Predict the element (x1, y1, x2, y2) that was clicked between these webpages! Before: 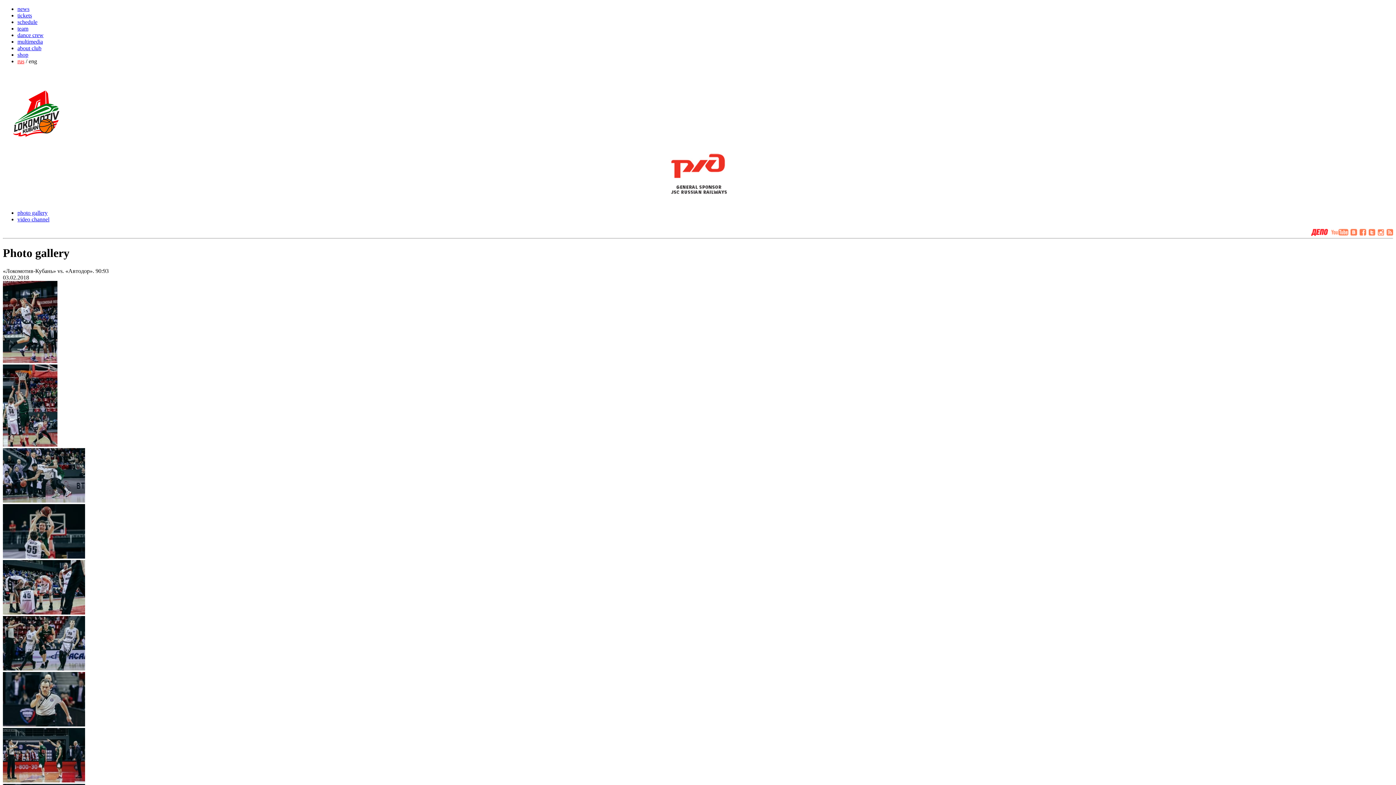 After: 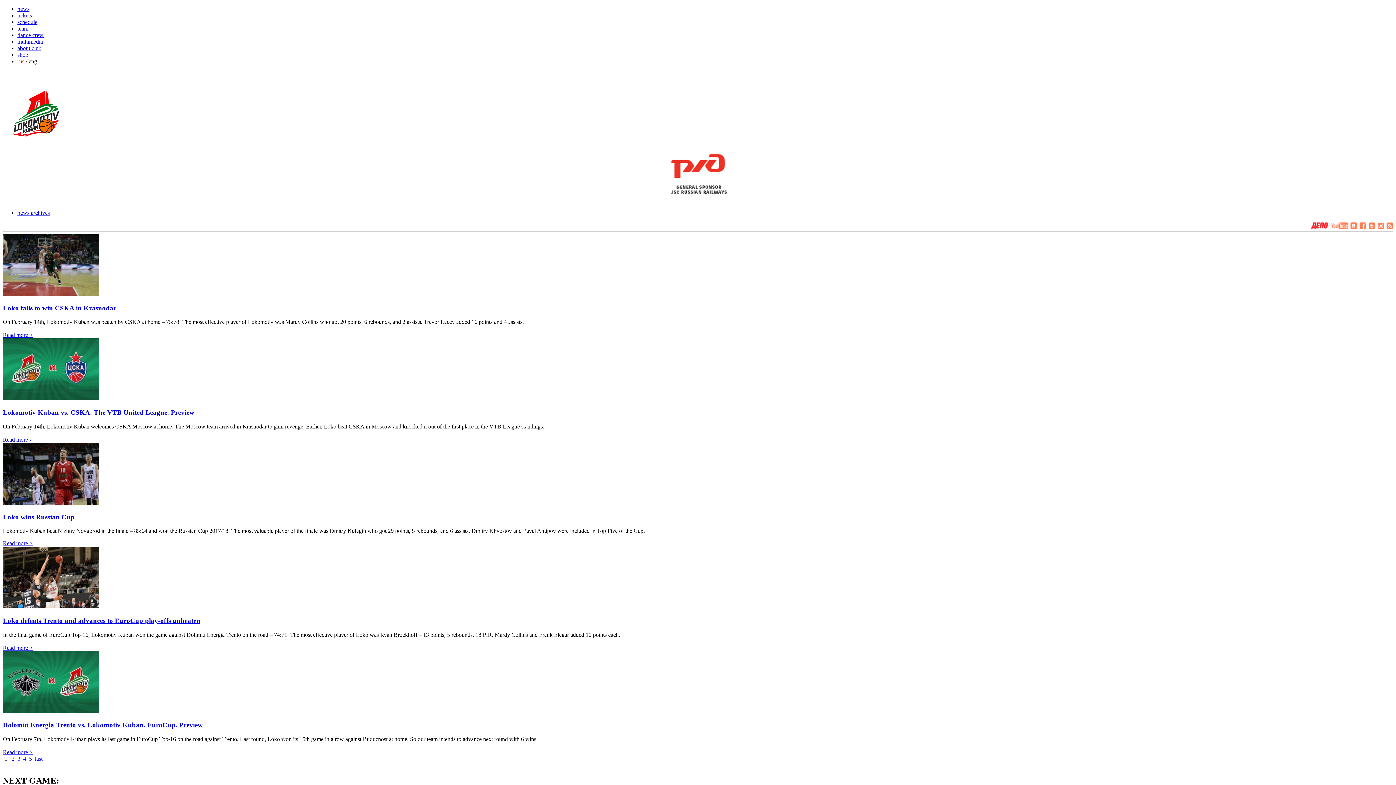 Action: bbox: (2, 133, 61, 139)